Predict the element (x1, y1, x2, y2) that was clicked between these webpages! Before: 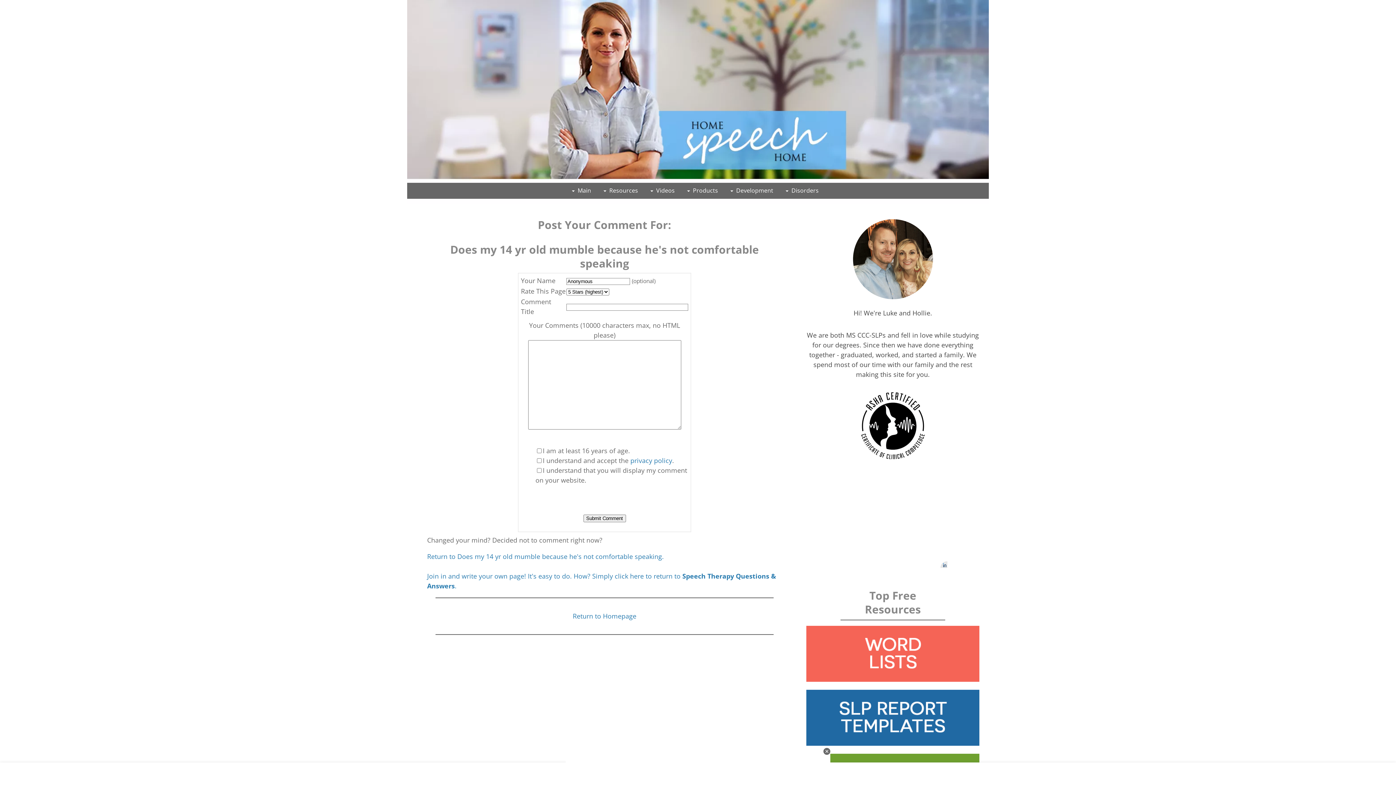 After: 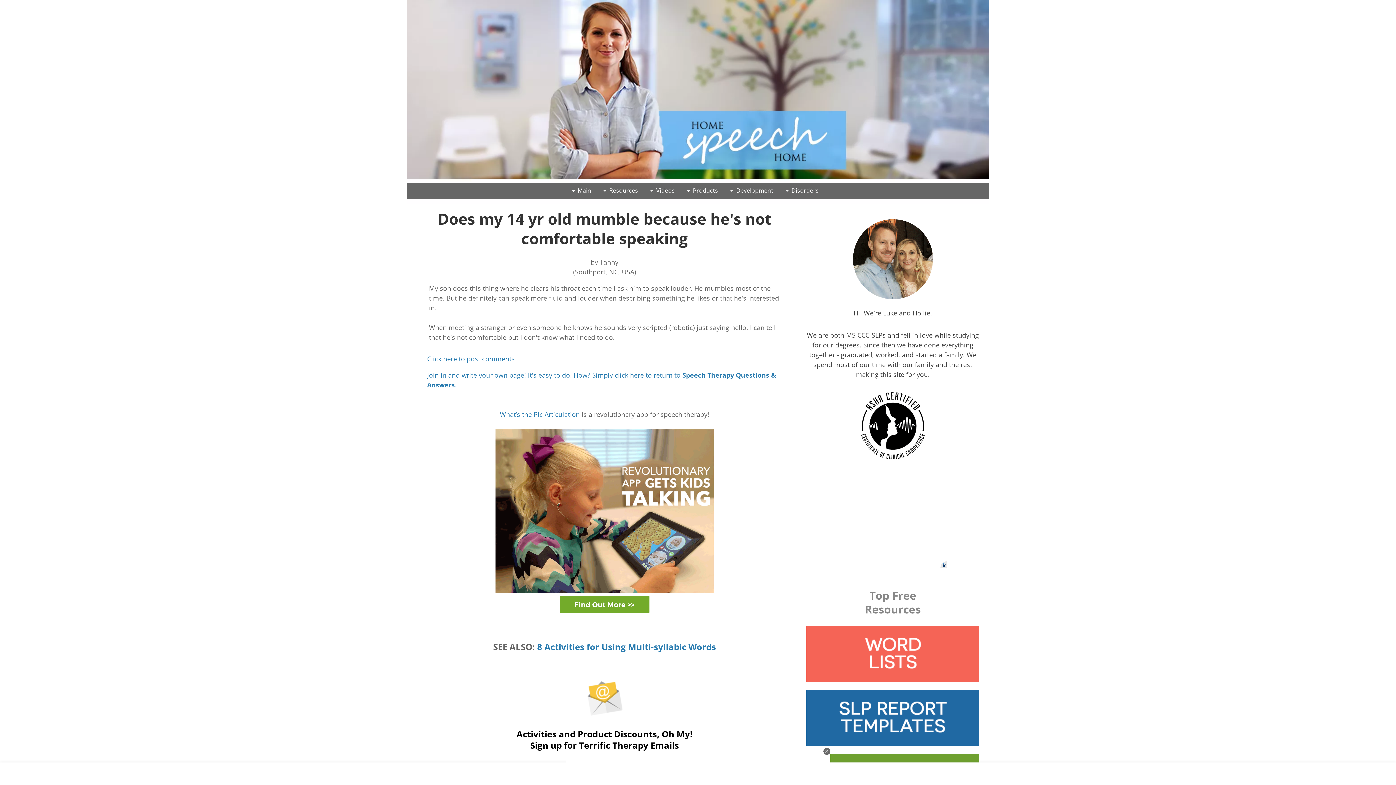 Action: bbox: (427, 552, 664, 561) label: Return to Does my 14 yr old mumble because he's not comfortable speaking.